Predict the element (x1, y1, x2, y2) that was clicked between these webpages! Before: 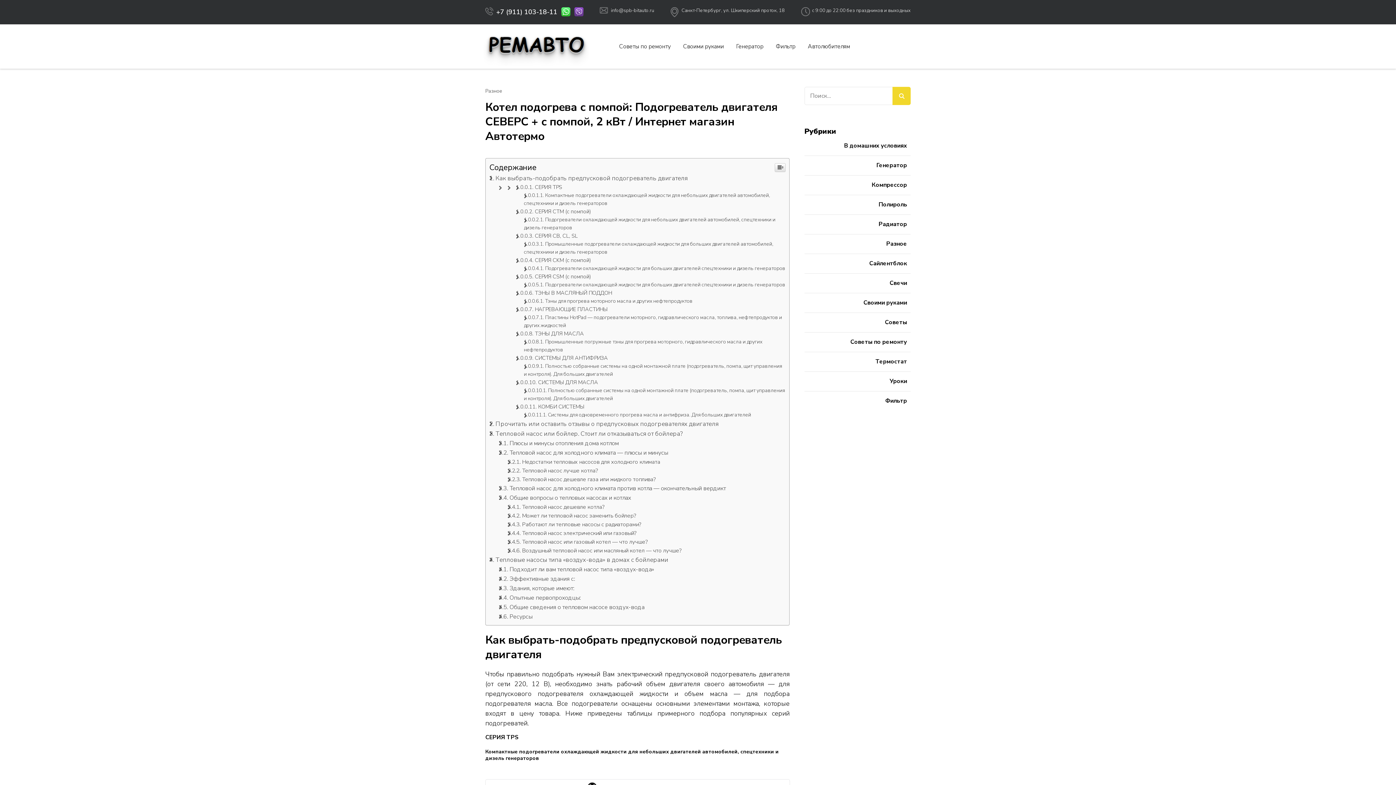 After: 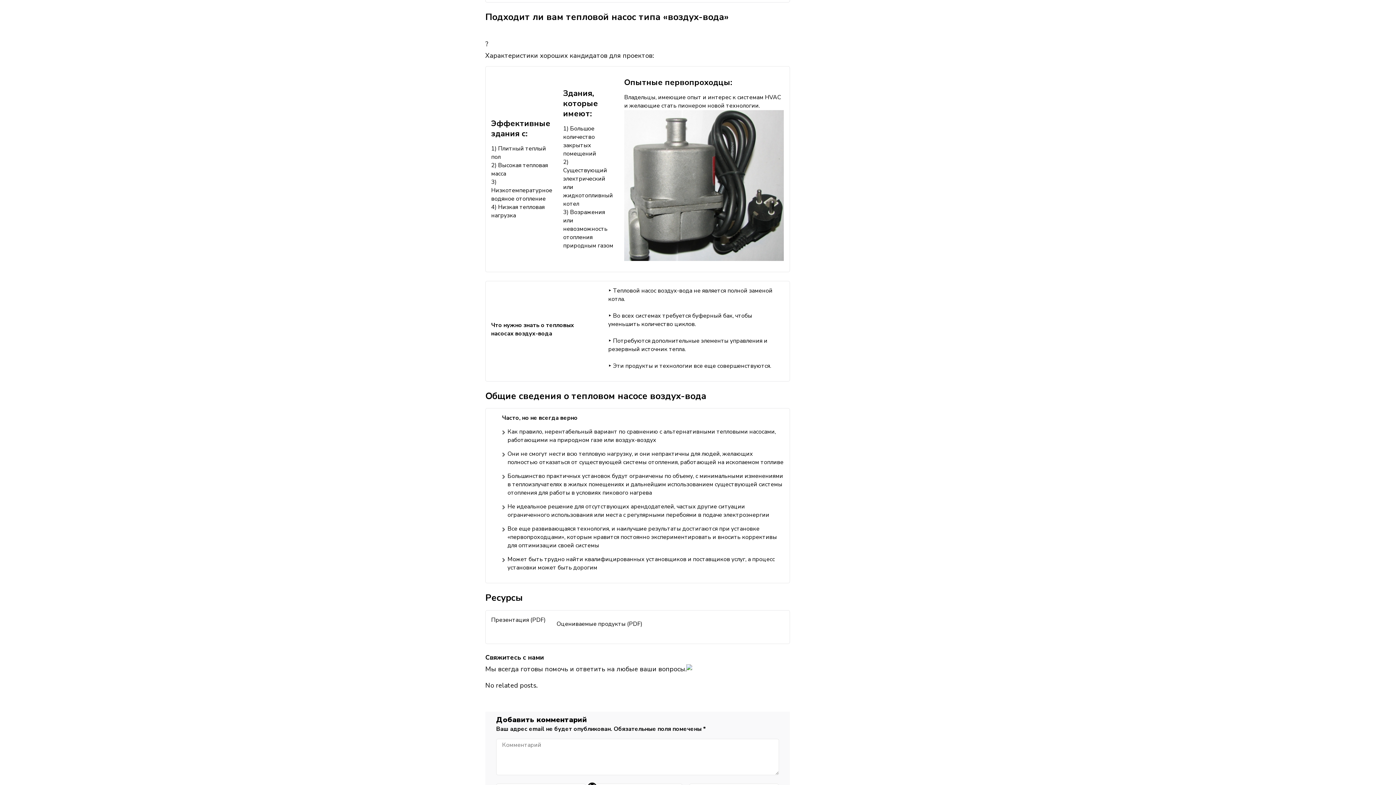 Action: label: Подходит ли вам тепловой насос типа «воздух-вода» bbox: (498, 714, 654, 722)